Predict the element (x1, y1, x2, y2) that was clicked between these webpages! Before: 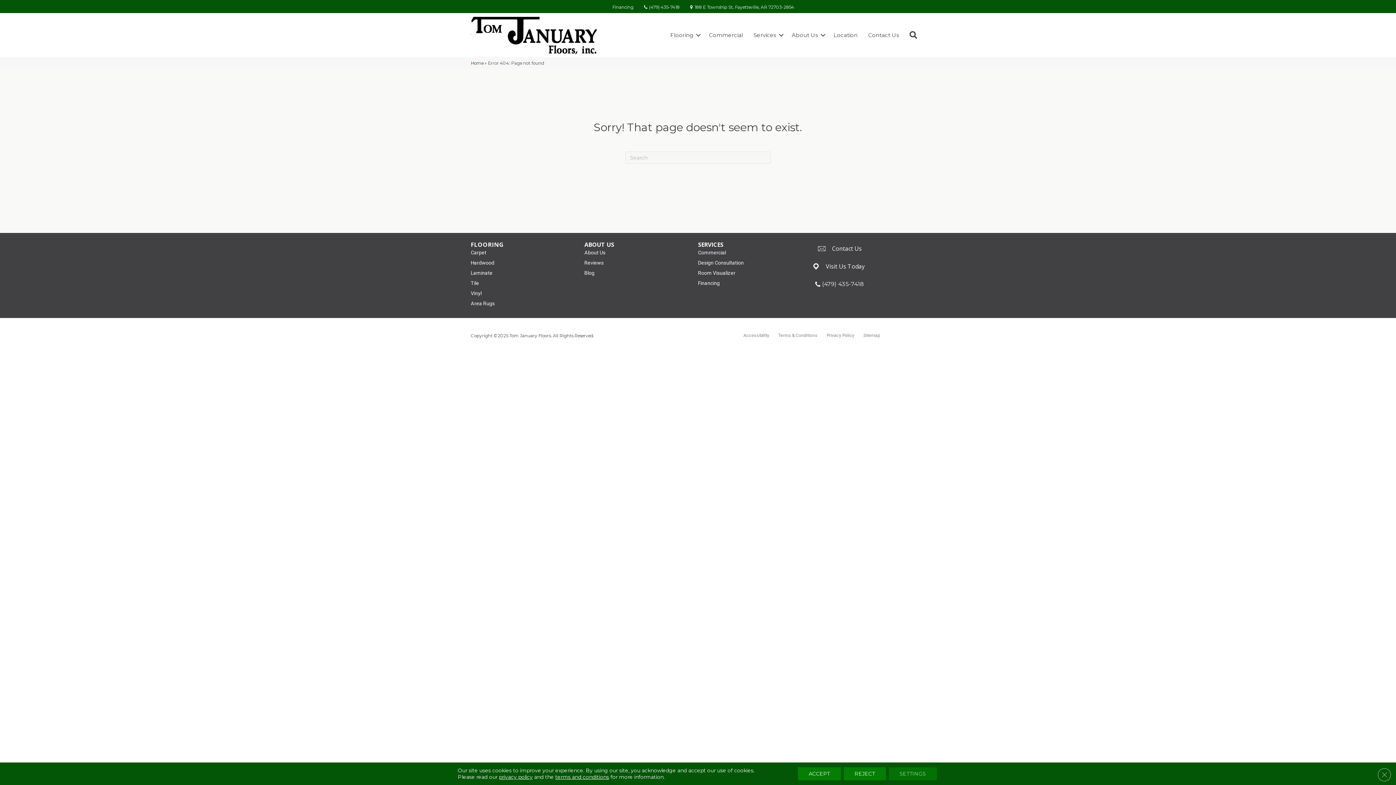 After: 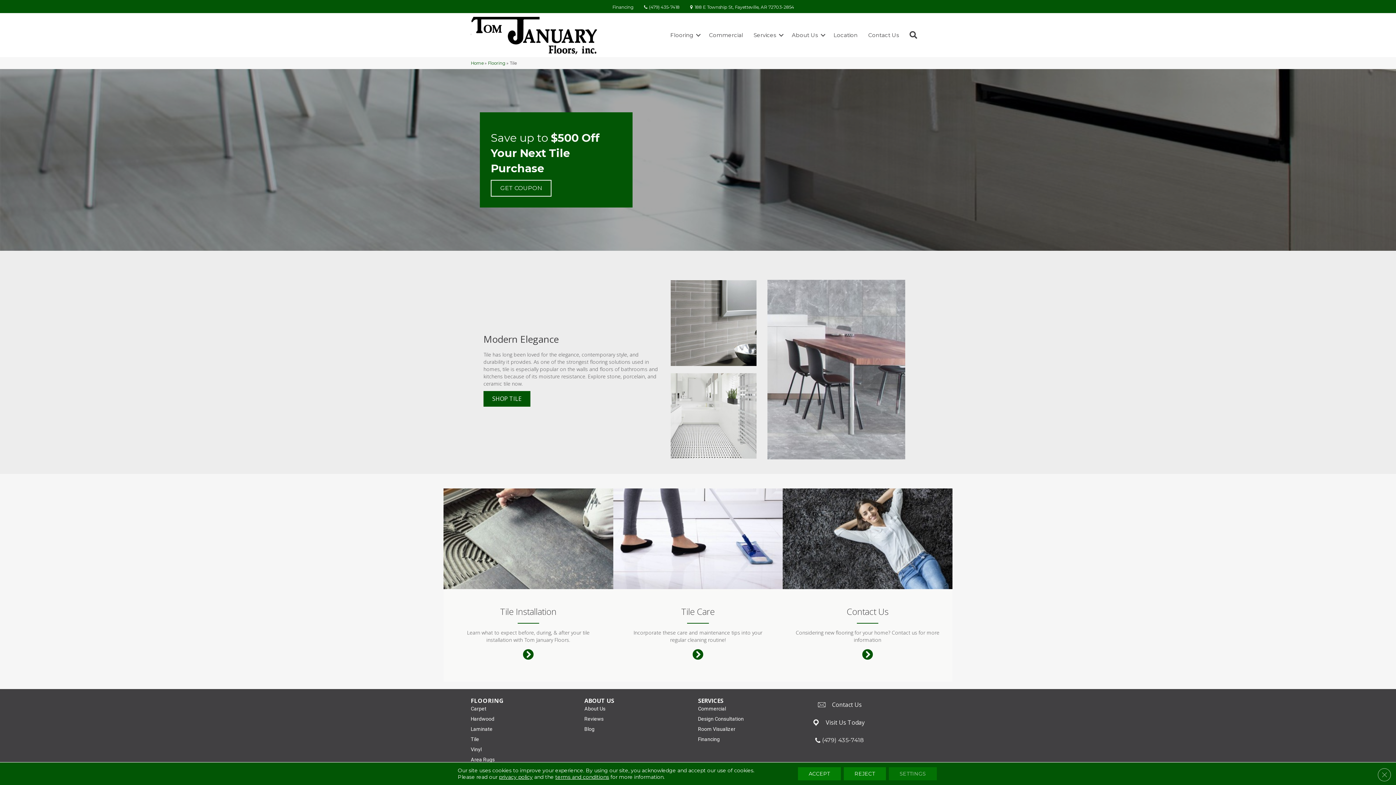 Action: label: Tile bbox: (470, 279, 479, 286)